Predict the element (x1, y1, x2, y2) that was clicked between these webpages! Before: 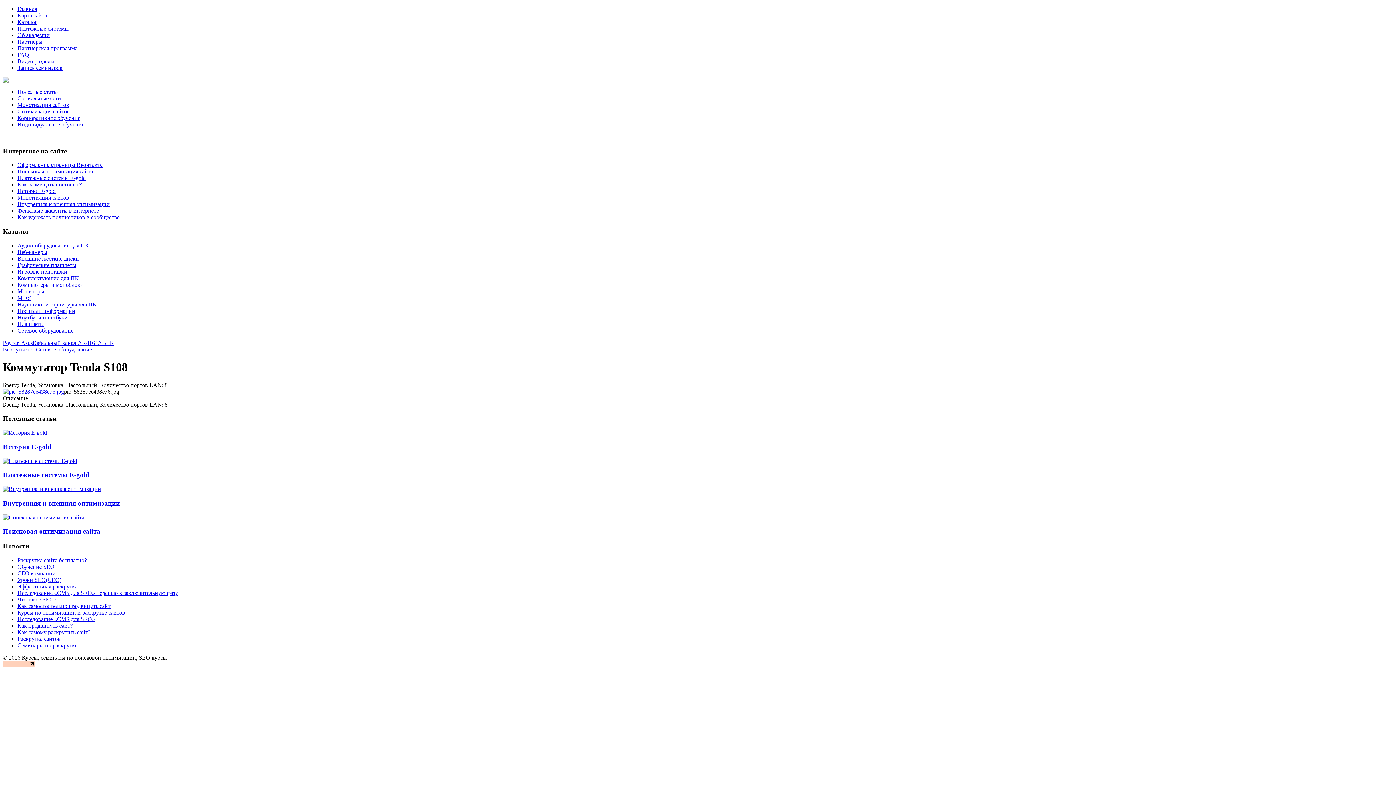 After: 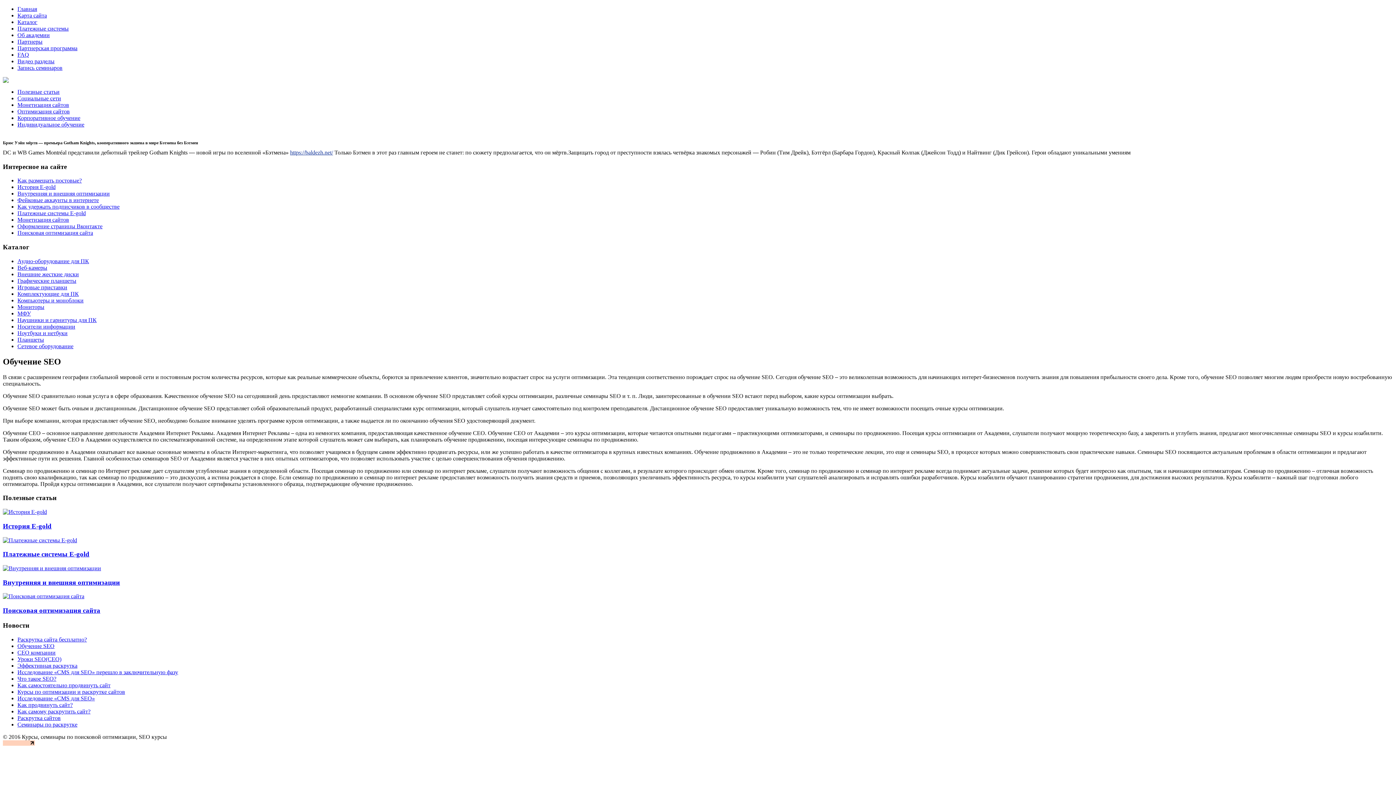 Action: bbox: (17, 563, 54, 570) label: Обучение SEO